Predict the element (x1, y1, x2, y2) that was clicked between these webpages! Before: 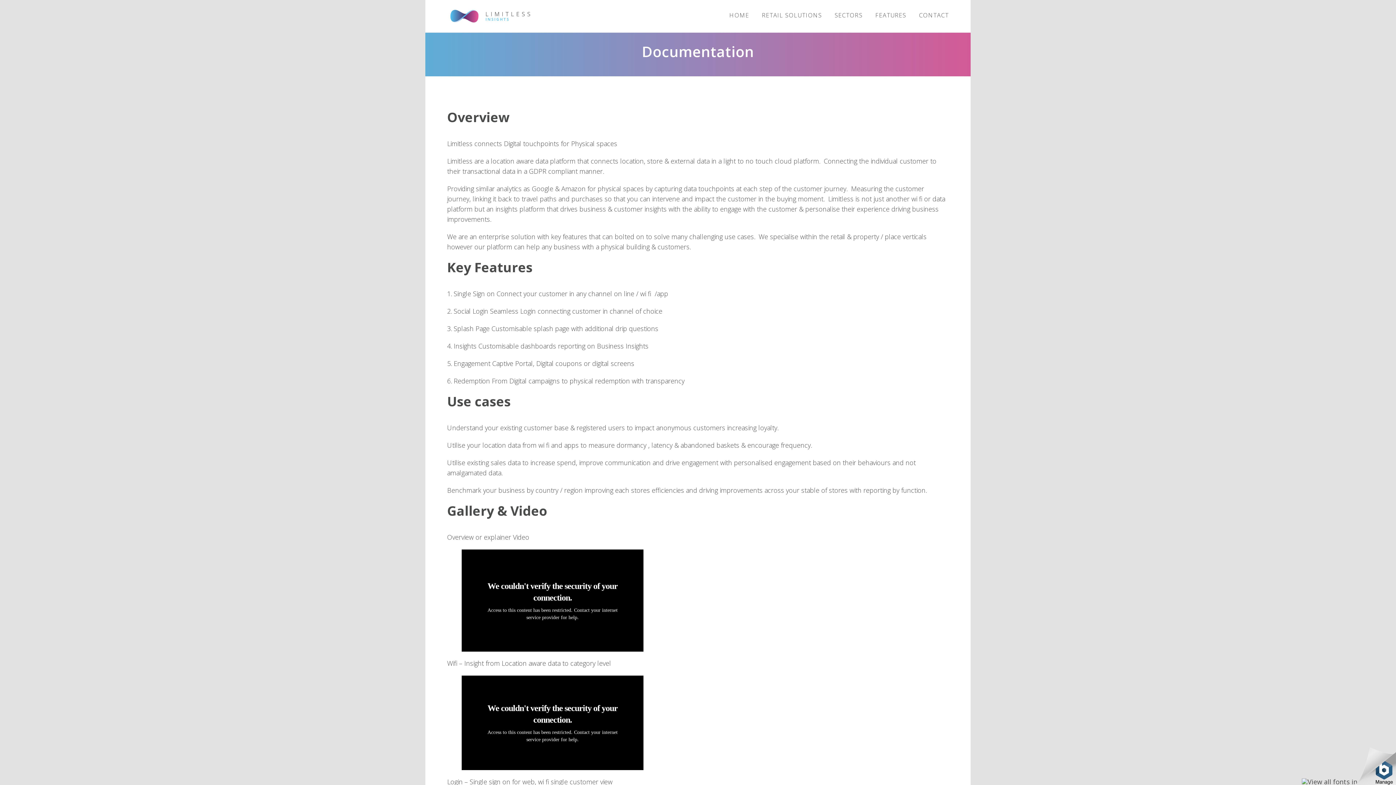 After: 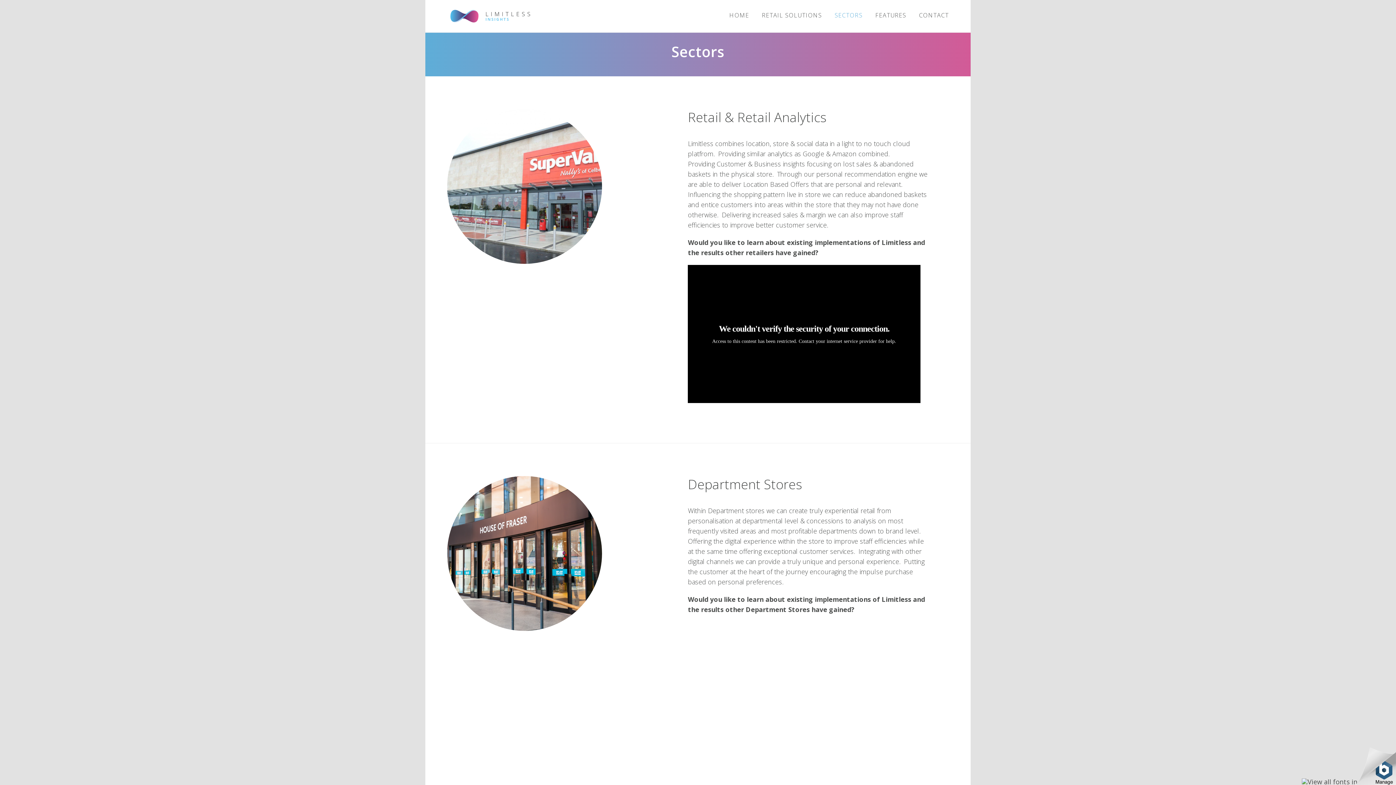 Action: bbox: (834, 11, 862, 18) label: SECTORS